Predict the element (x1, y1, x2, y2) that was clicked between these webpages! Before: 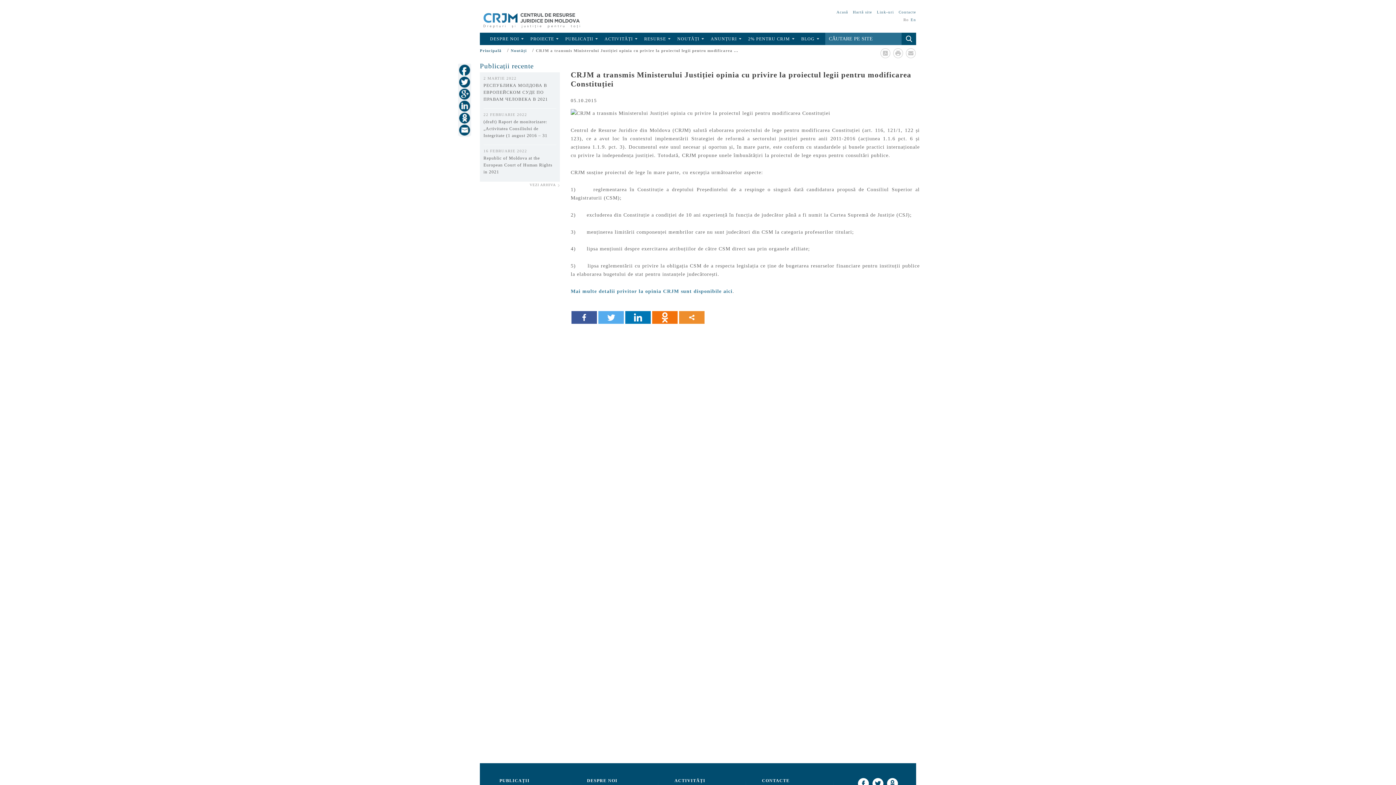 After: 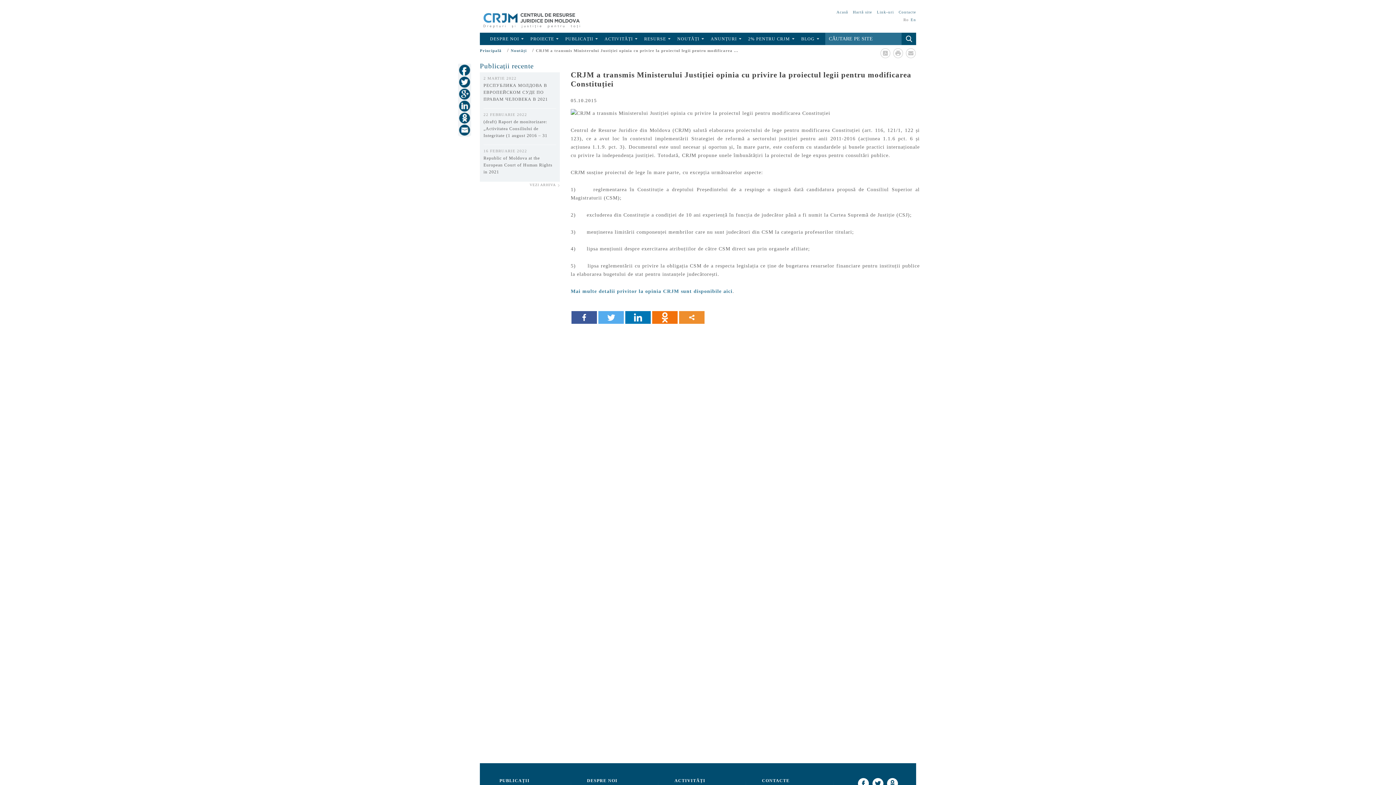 Action: bbox: (571, 311, 597, 323)